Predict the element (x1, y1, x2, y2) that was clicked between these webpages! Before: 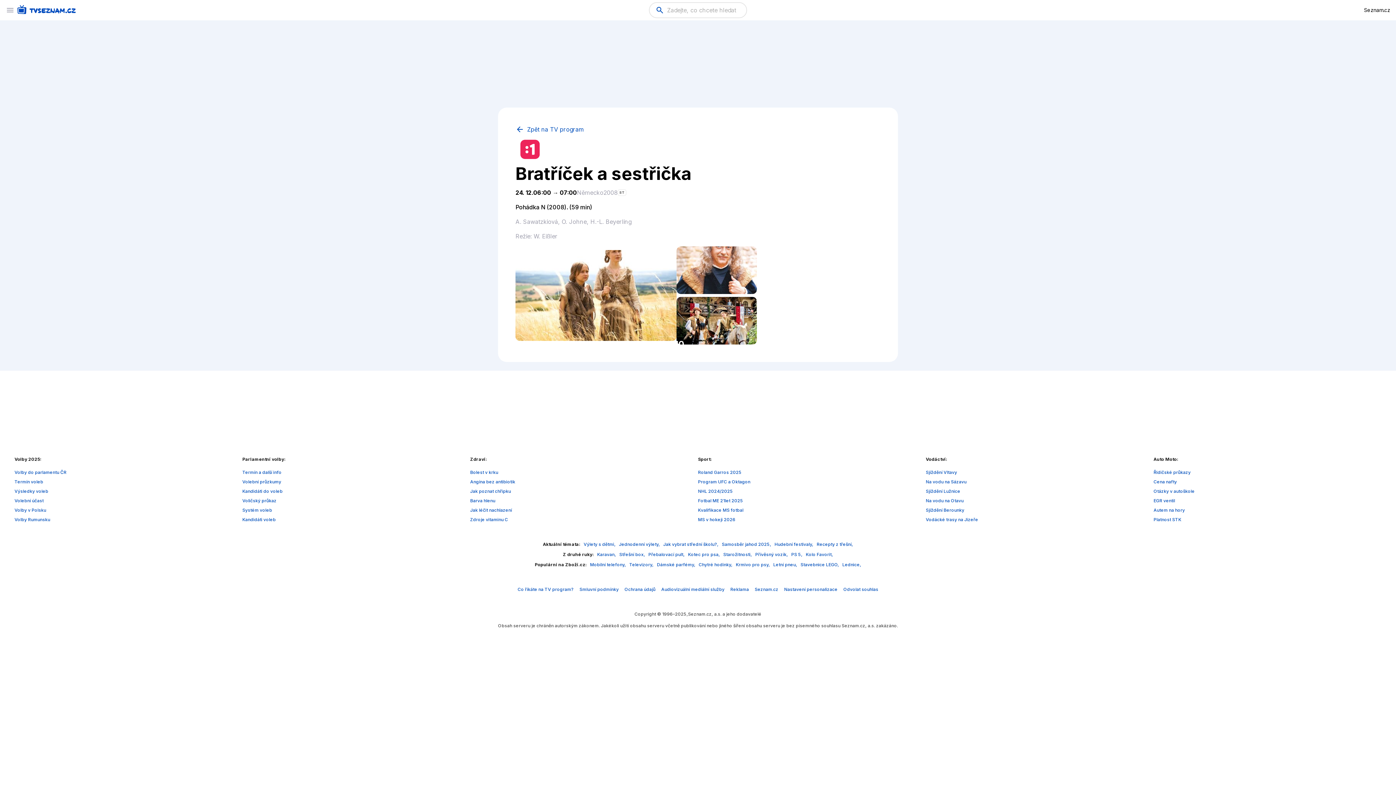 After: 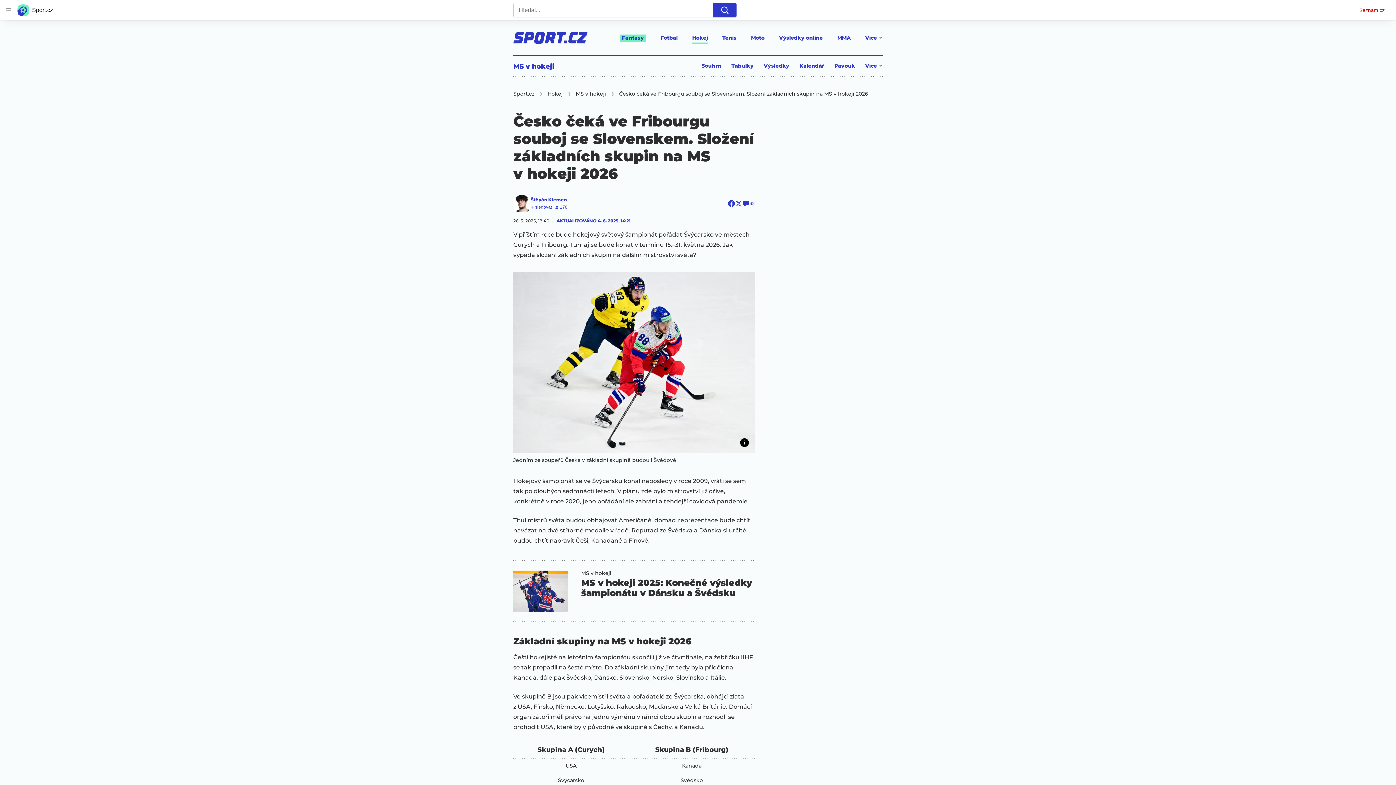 Action: label: MS v hokeji 2026 bbox: (698, 516, 735, 522)